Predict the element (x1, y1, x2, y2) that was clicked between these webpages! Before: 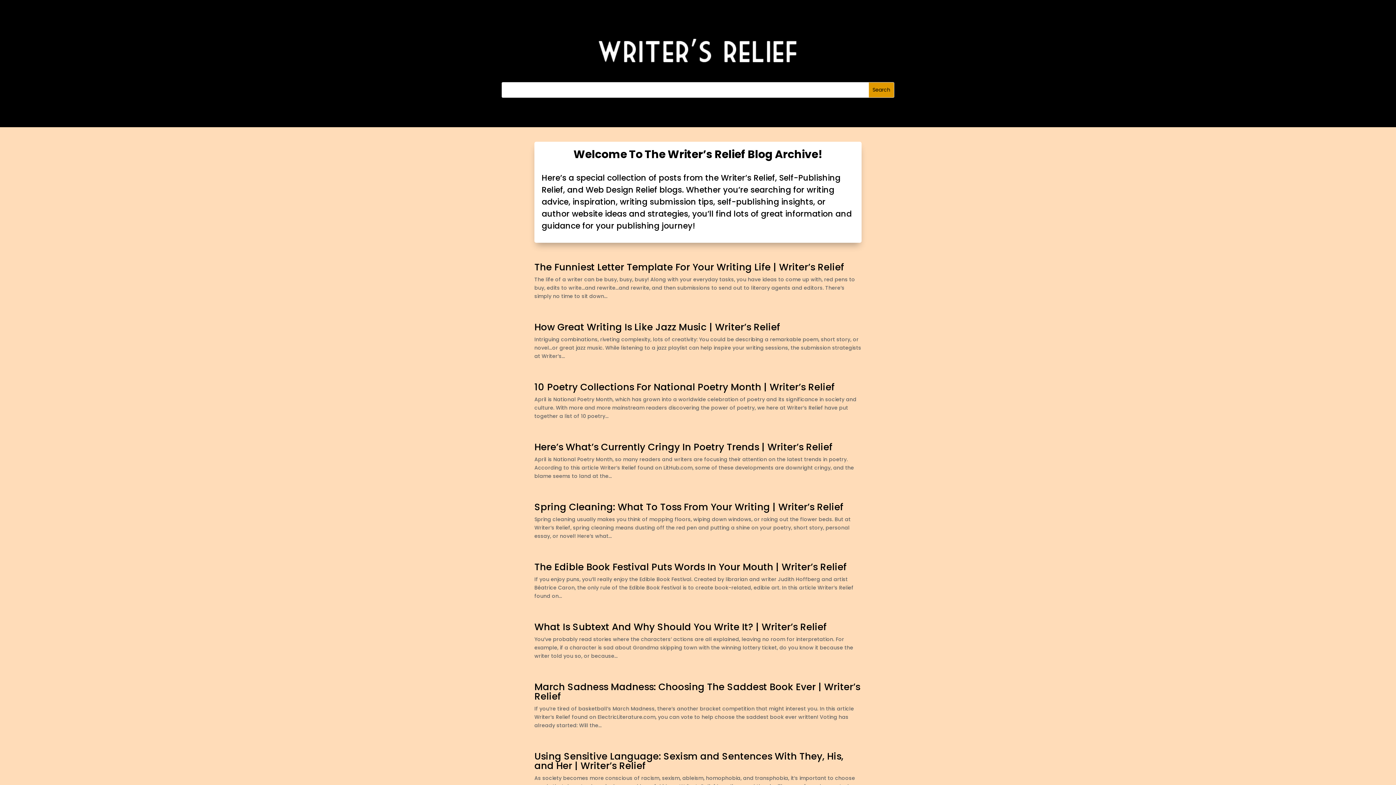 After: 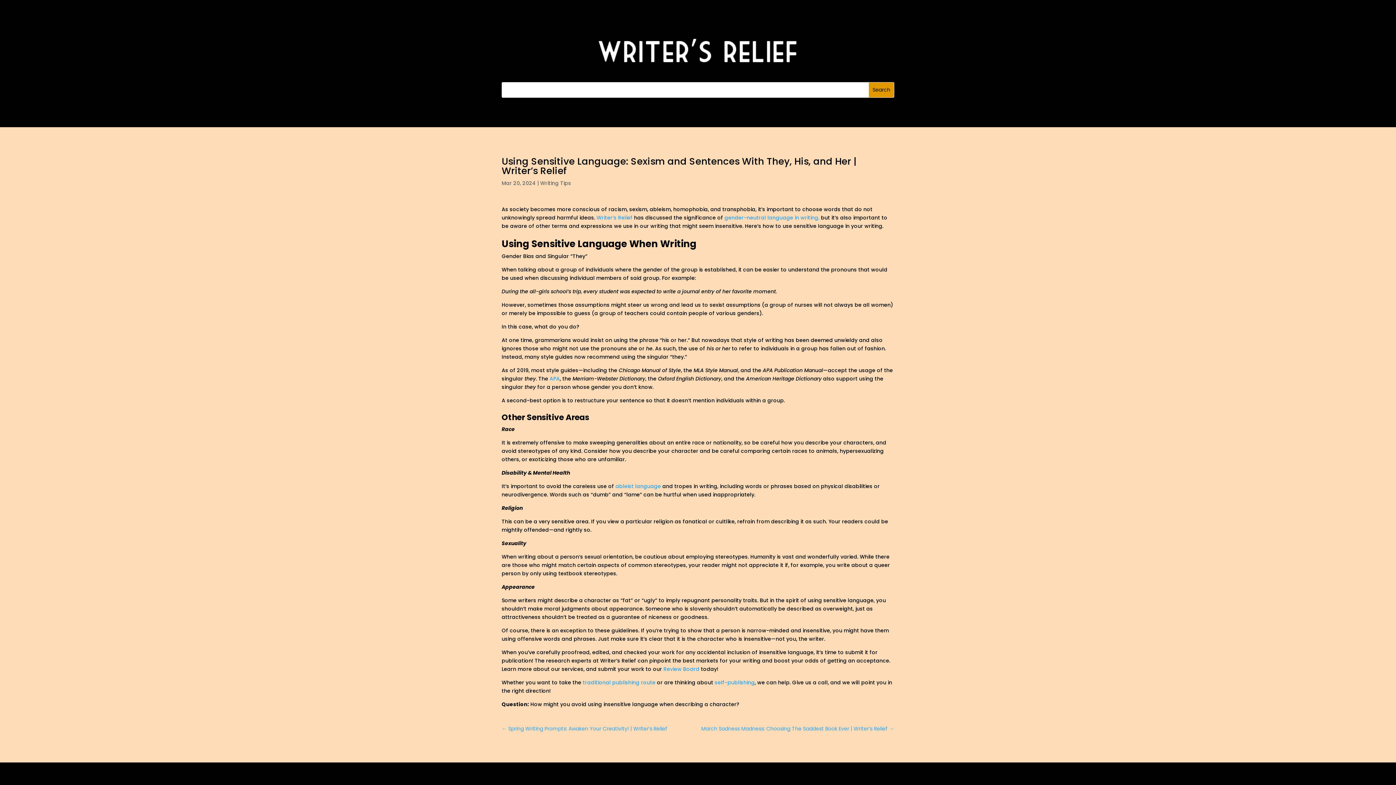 Action: label: Using Sensitive Language: Sexism and Sentences With They, His, and Her | Writer’s Relief bbox: (534, 750, 843, 772)